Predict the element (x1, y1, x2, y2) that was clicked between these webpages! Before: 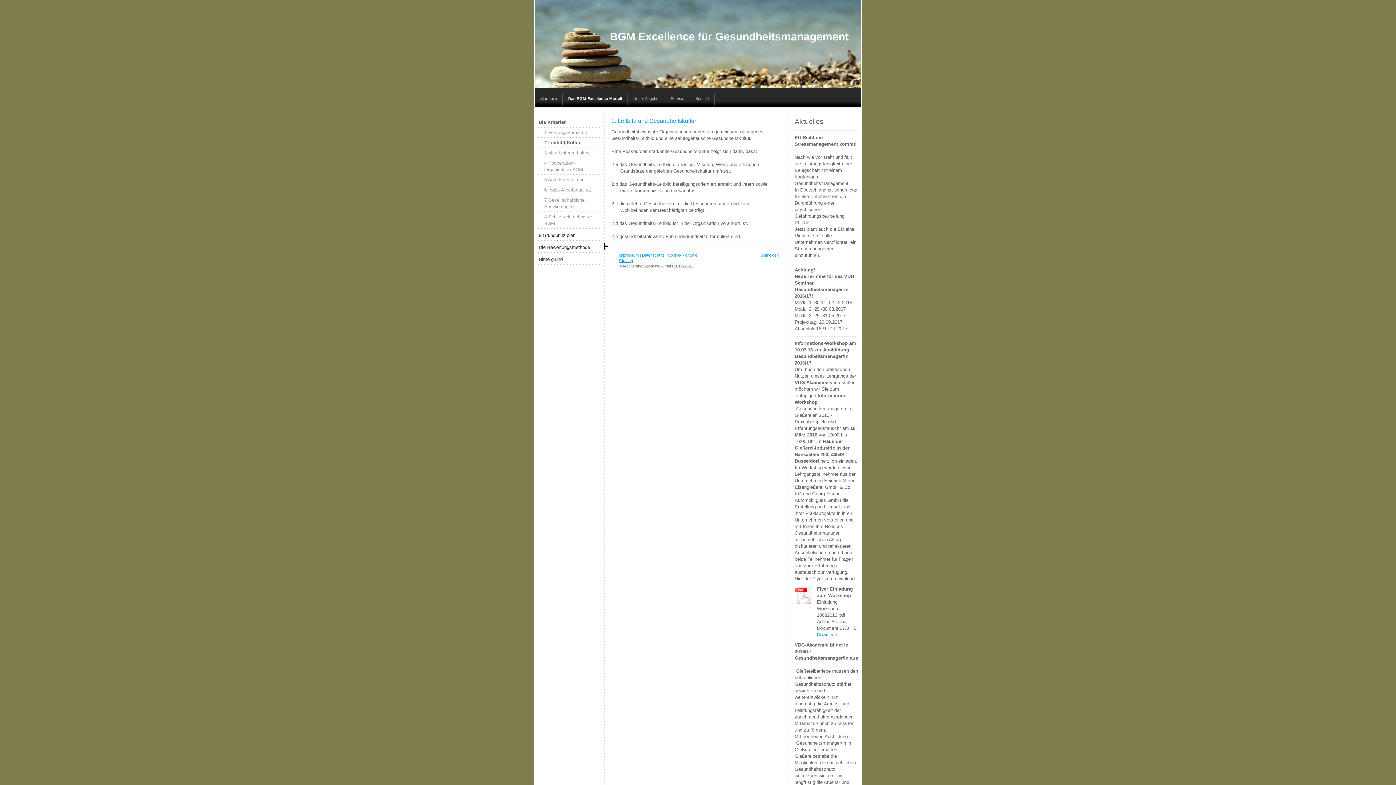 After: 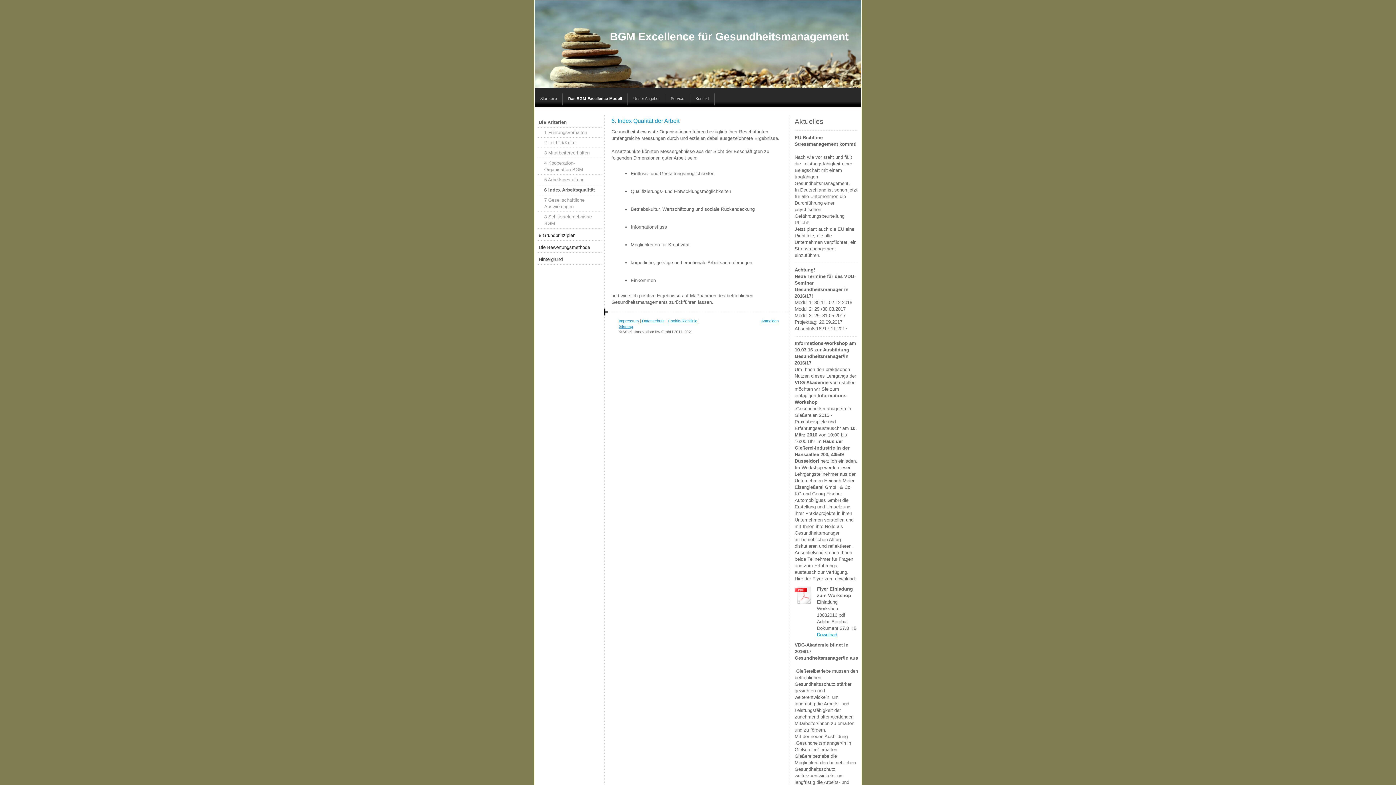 Action: bbox: (537, 185, 602, 195) label: 6 Index Arbeitsqualität